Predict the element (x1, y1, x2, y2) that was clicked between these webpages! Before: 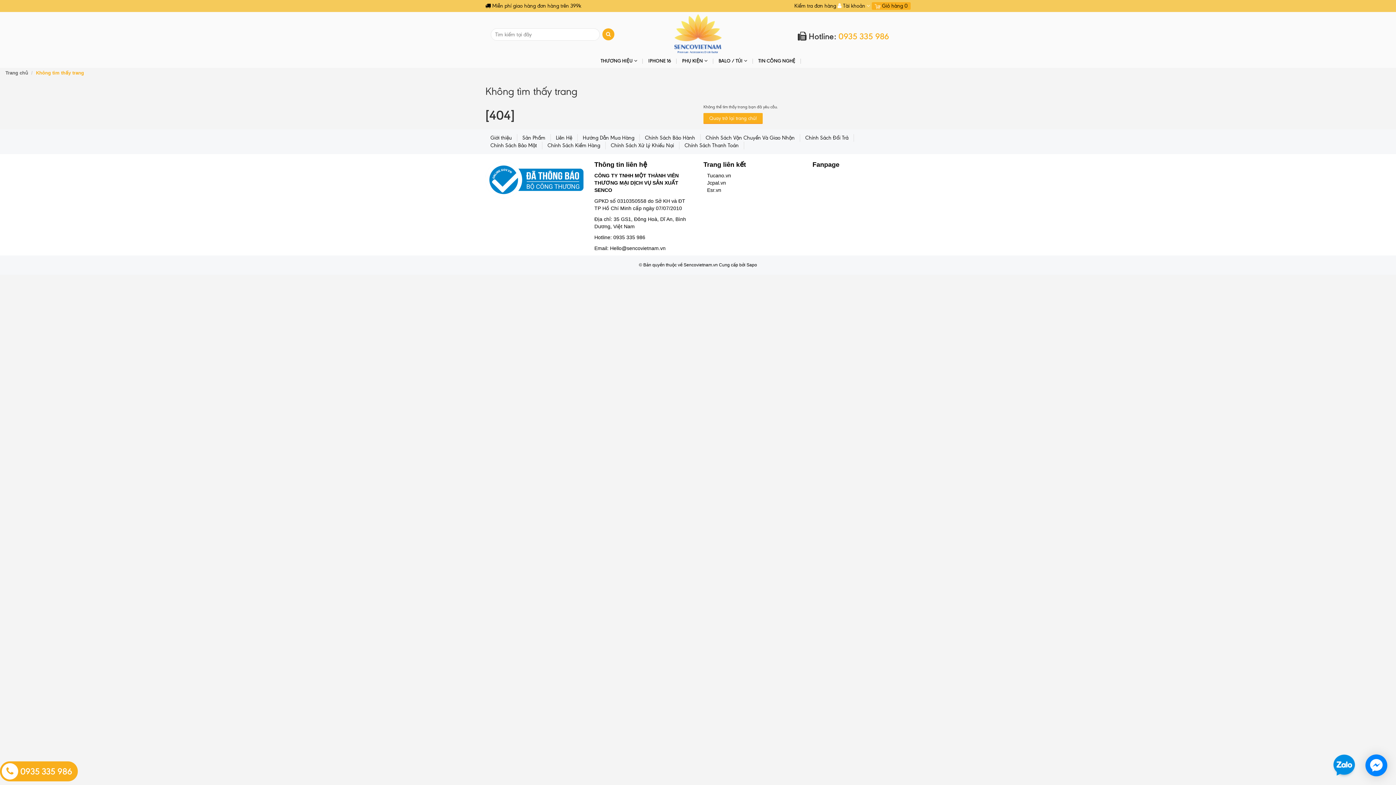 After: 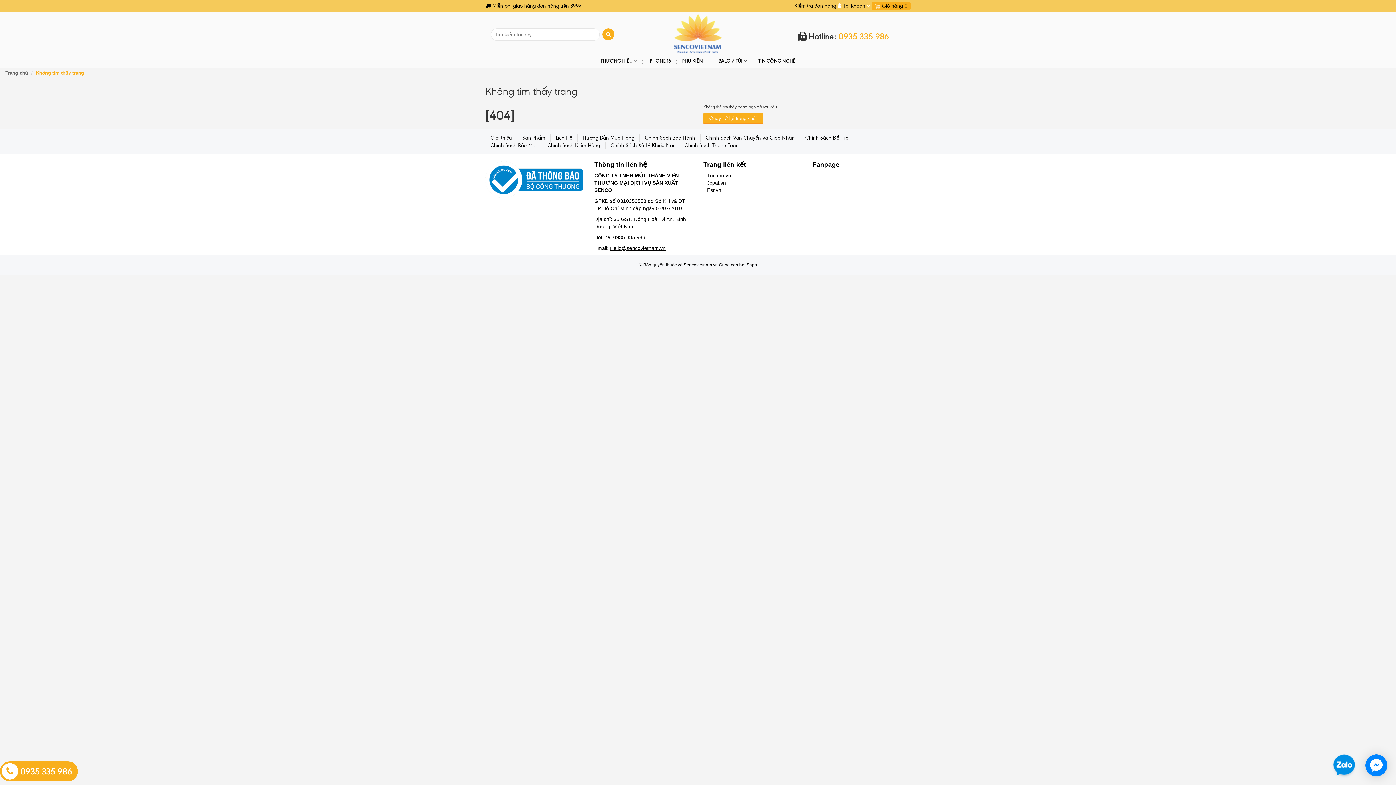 Action: label: Hello@sencovietnam.vn bbox: (610, 245, 665, 251)